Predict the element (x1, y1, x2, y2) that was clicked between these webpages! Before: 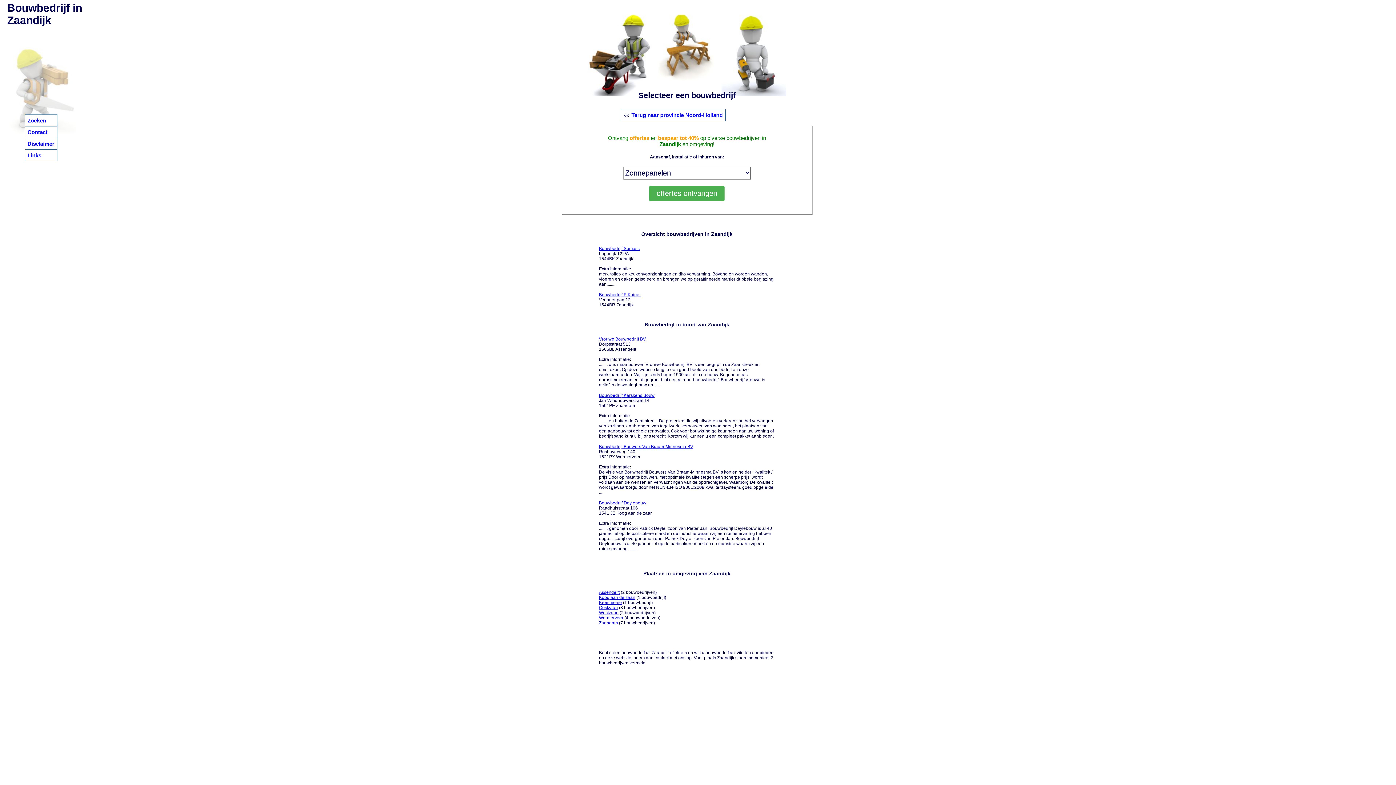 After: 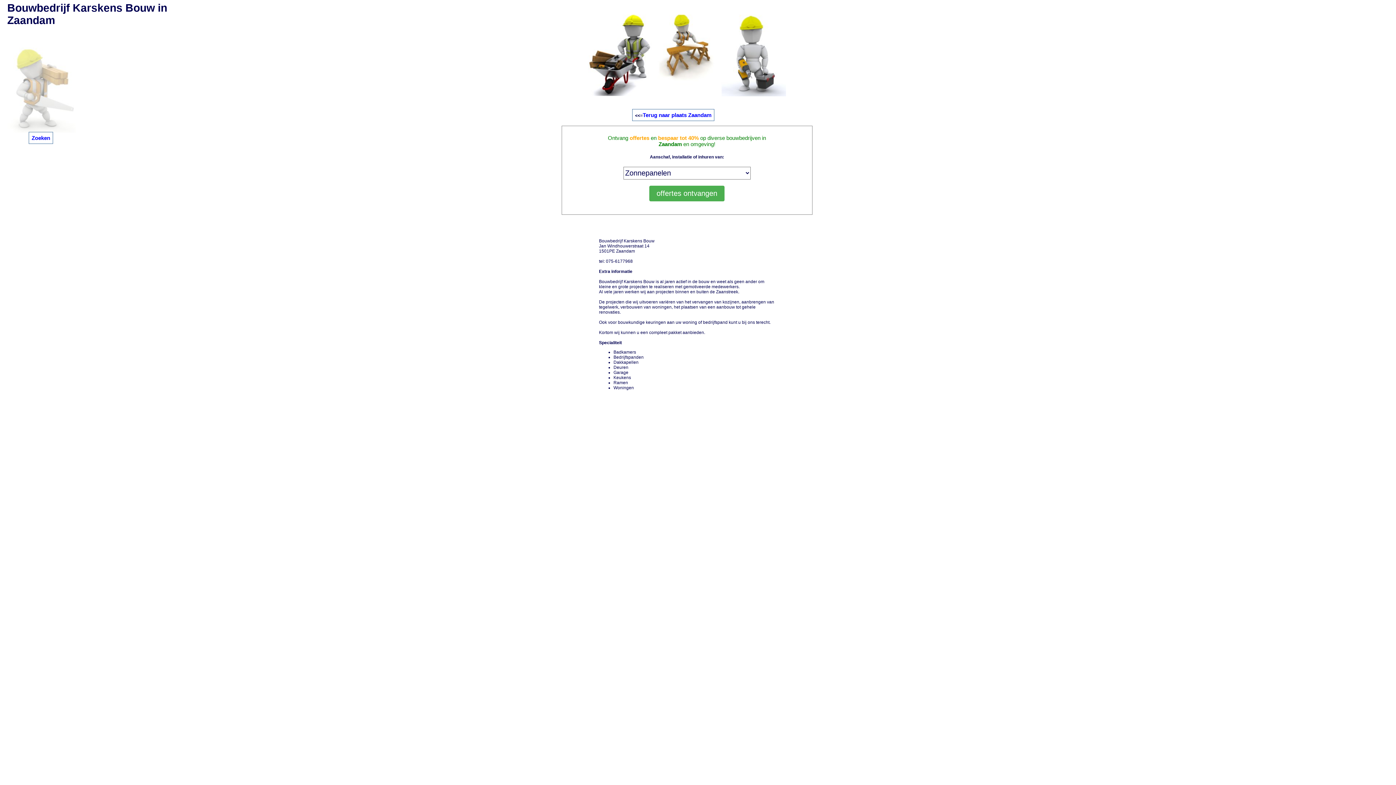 Action: label: Bouwbedrijf Karskens Bouw bbox: (599, 393, 654, 398)